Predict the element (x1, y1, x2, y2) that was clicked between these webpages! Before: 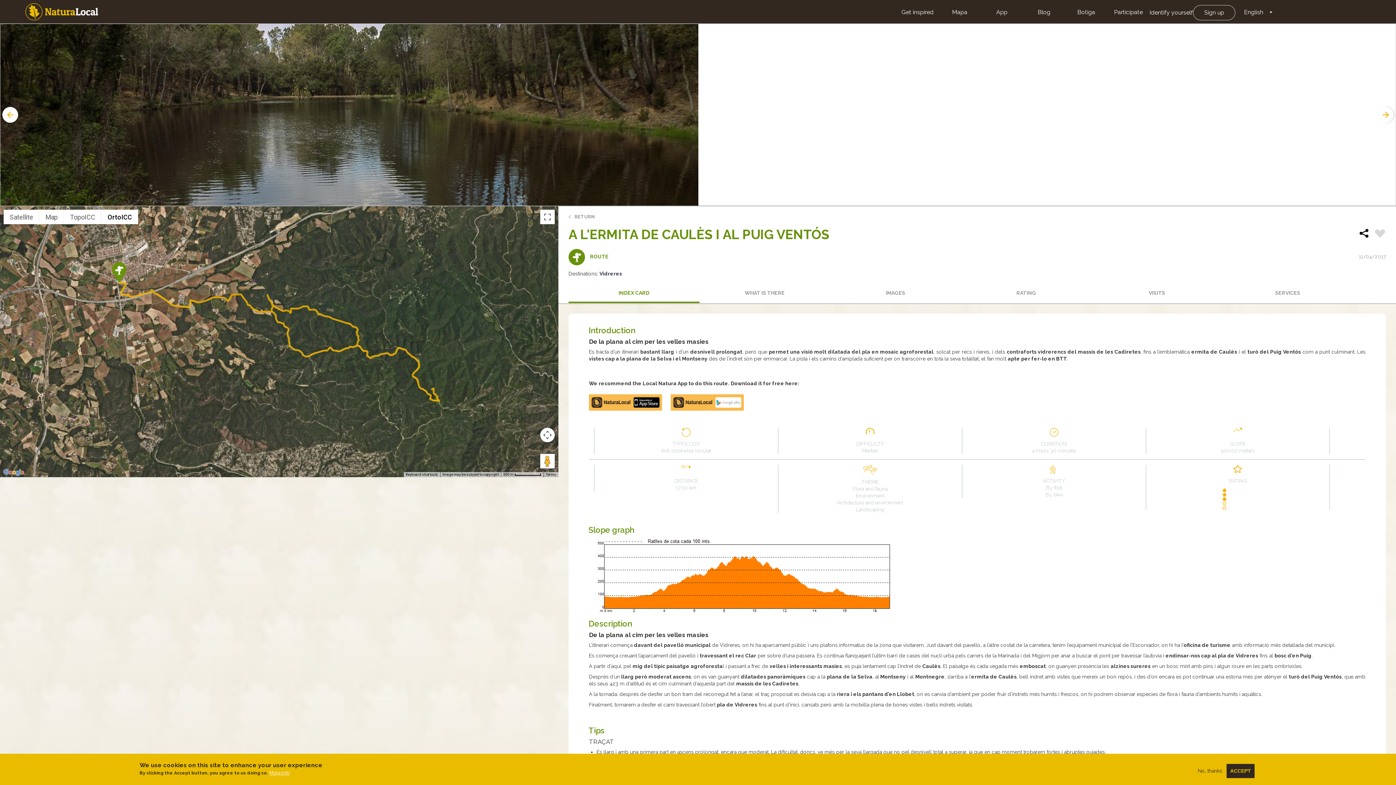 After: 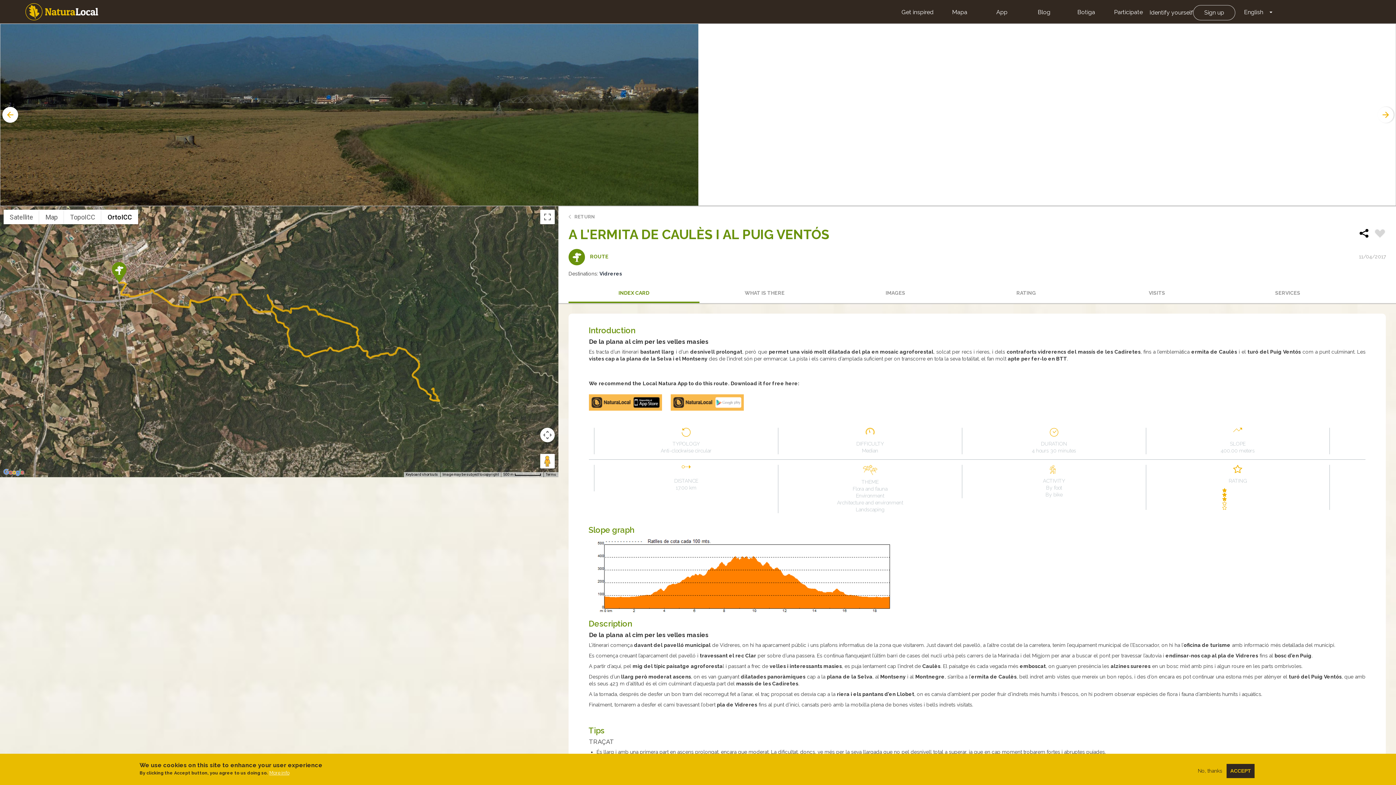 Action: label: INDEX CARD bbox: (568, 284, 699, 303)